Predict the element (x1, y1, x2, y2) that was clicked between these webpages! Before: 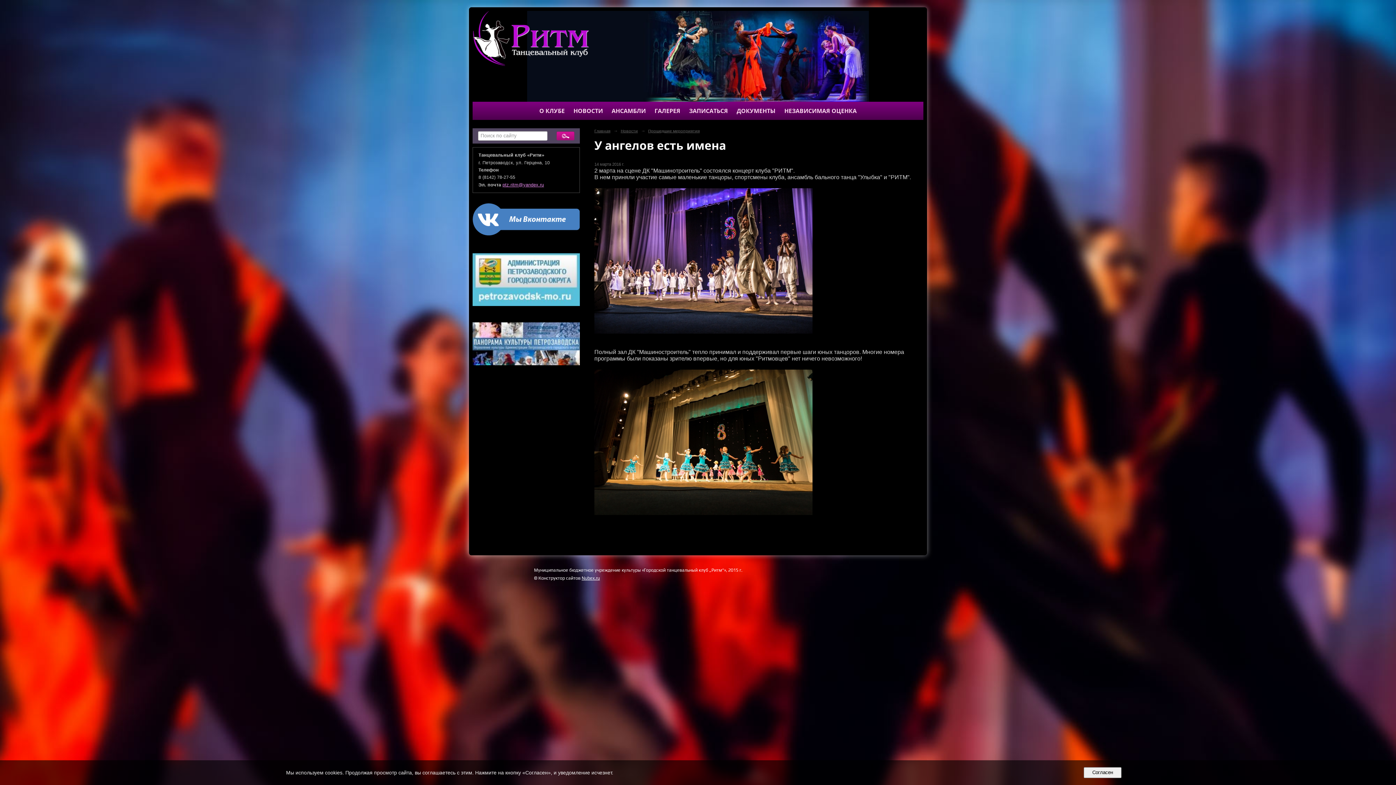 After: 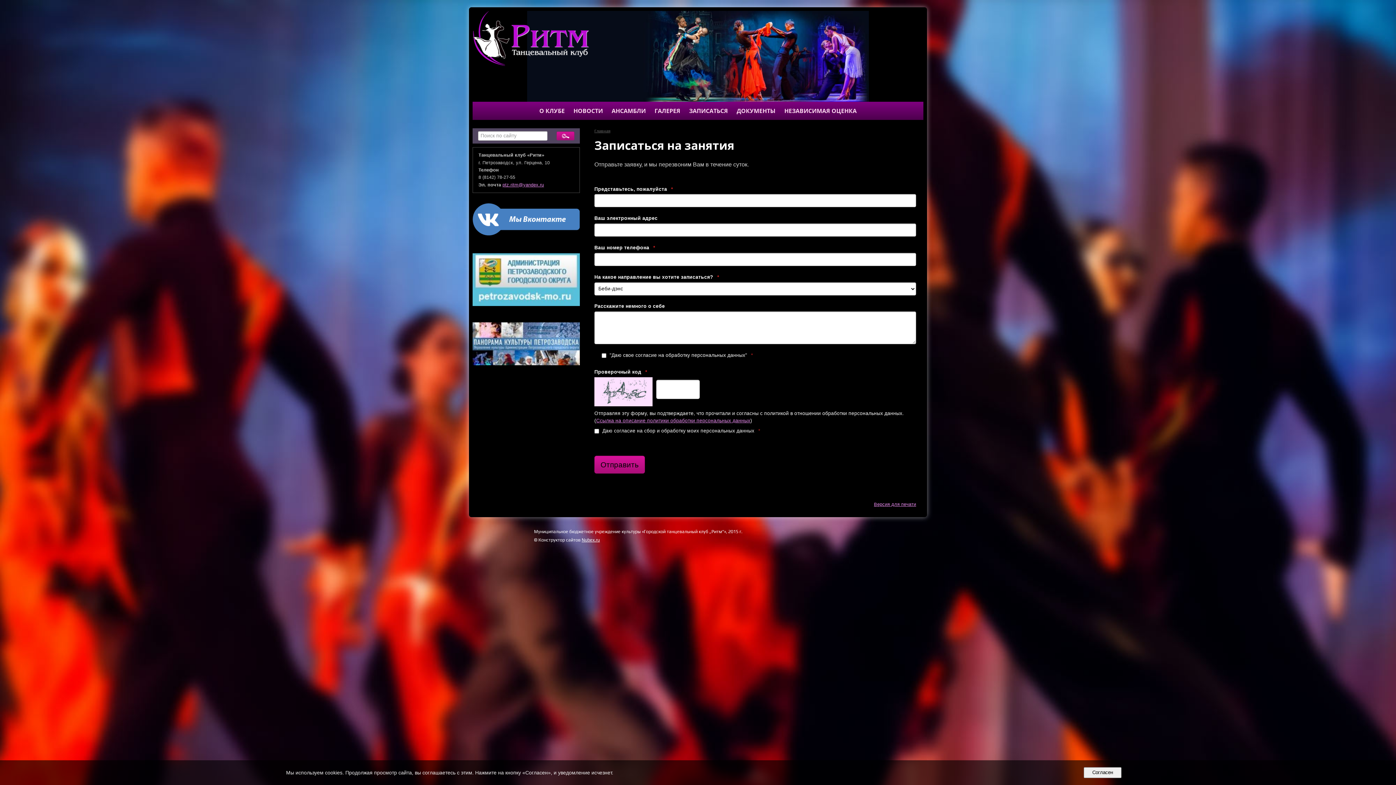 Action: label: ЗАПИСАТЬСЯ bbox: (684, 101, 732, 120)